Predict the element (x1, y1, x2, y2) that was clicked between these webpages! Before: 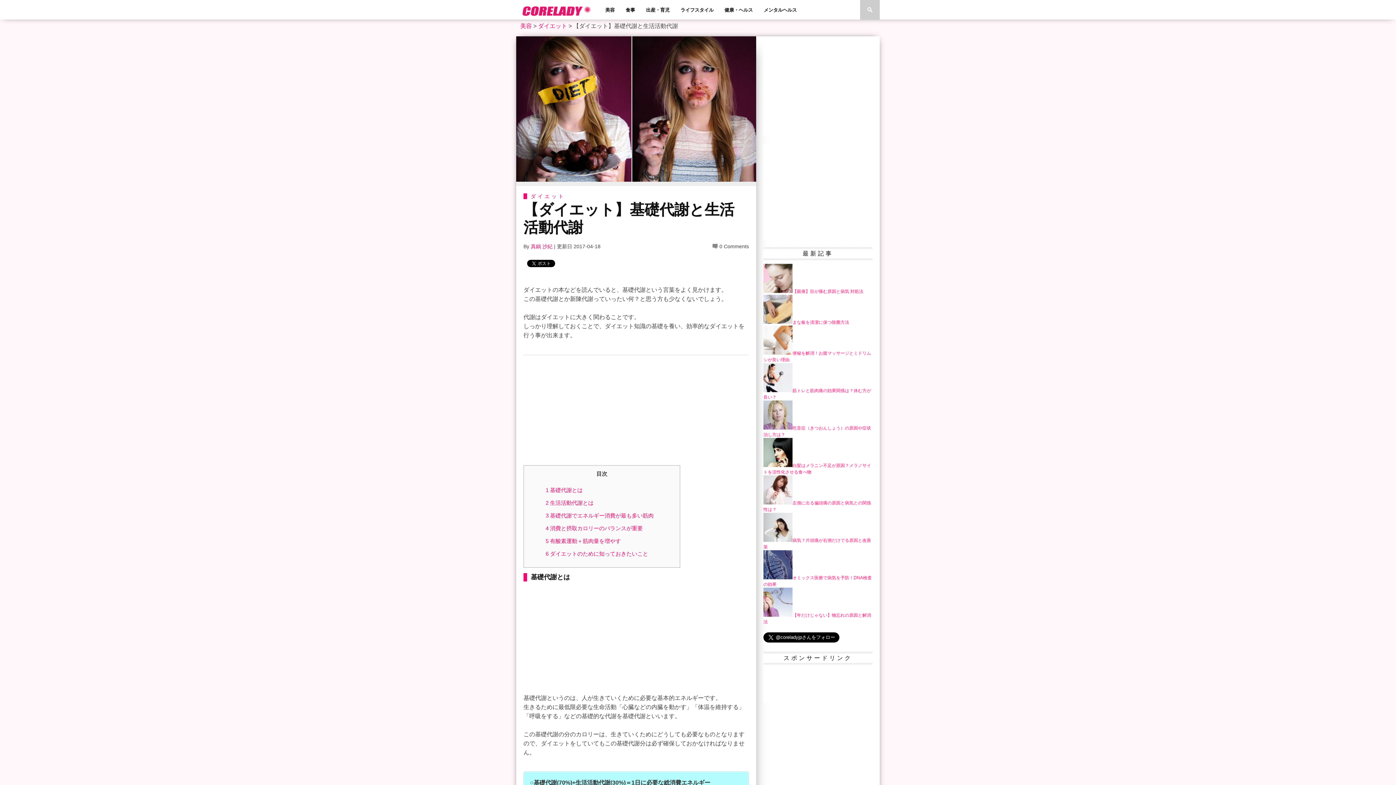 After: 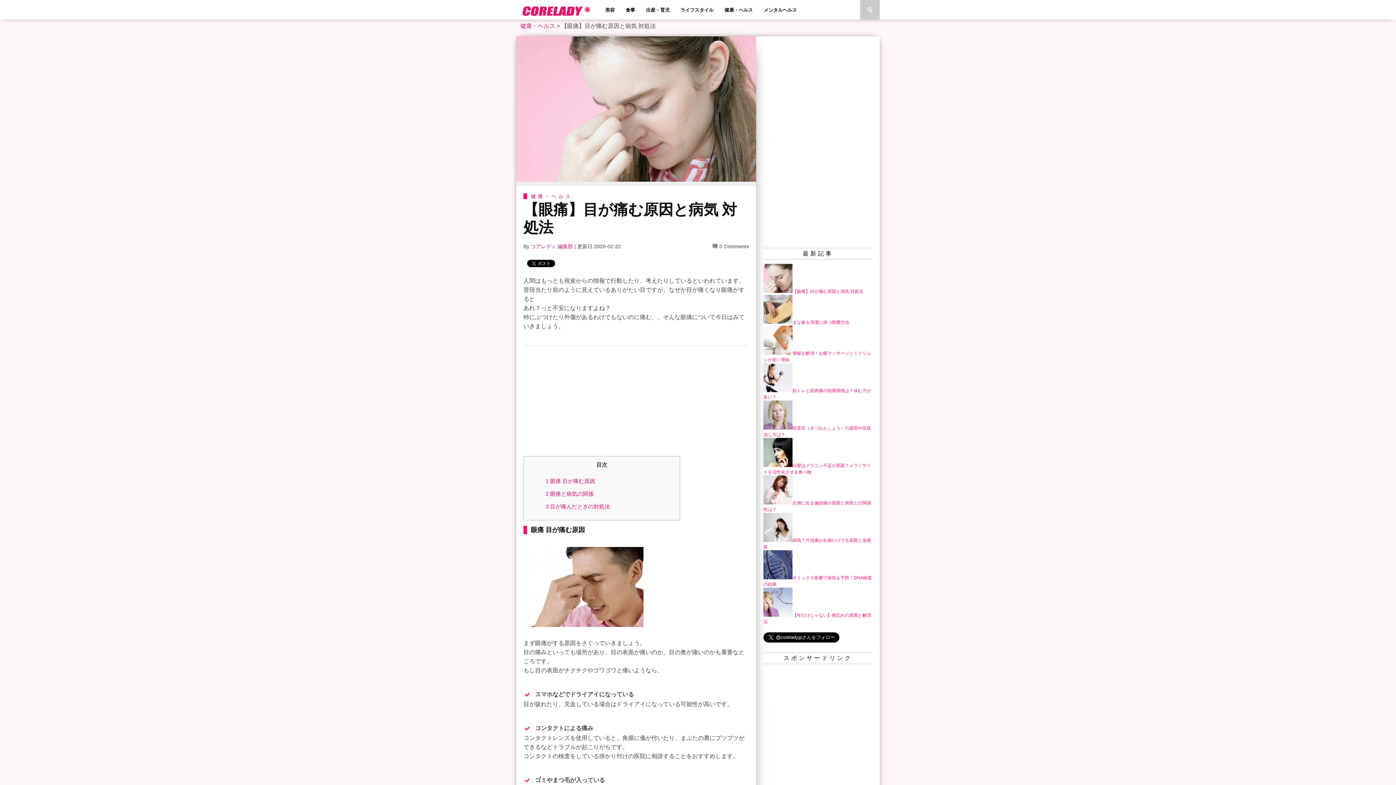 Action: bbox: (763, 289, 863, 294) label: 【眼痛】目が痛む原因と病気 対処法